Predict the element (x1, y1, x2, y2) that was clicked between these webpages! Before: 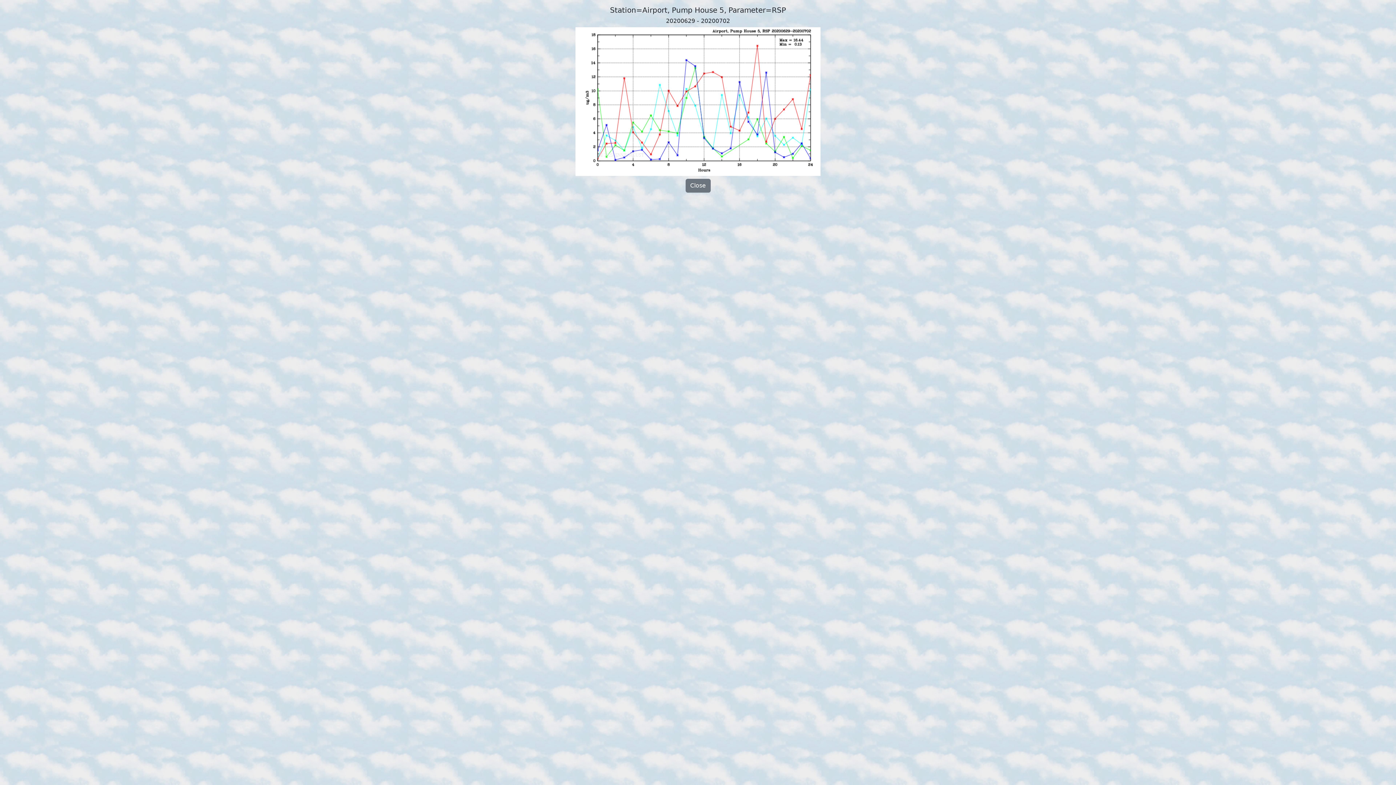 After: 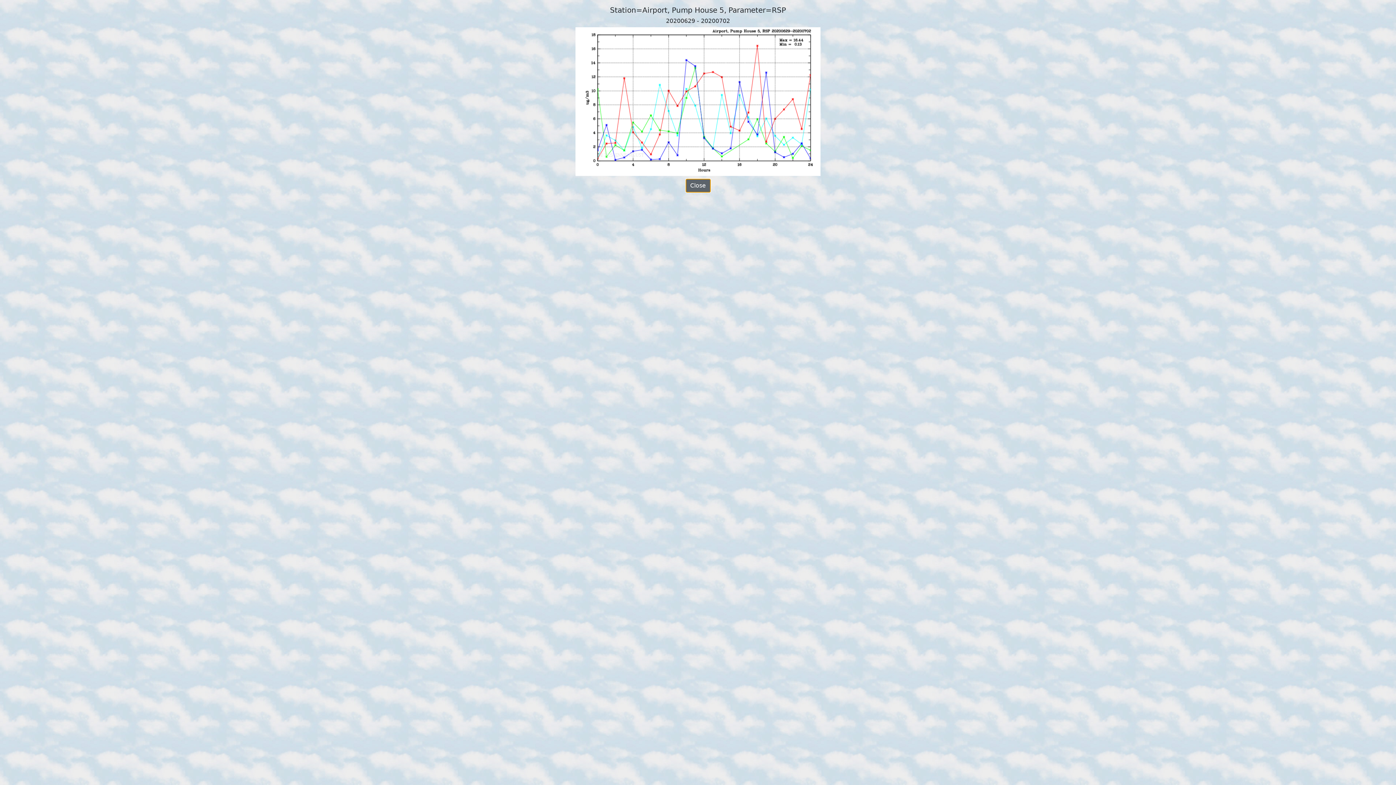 Action: bbox: (685, 178, 710, 192) label: Close